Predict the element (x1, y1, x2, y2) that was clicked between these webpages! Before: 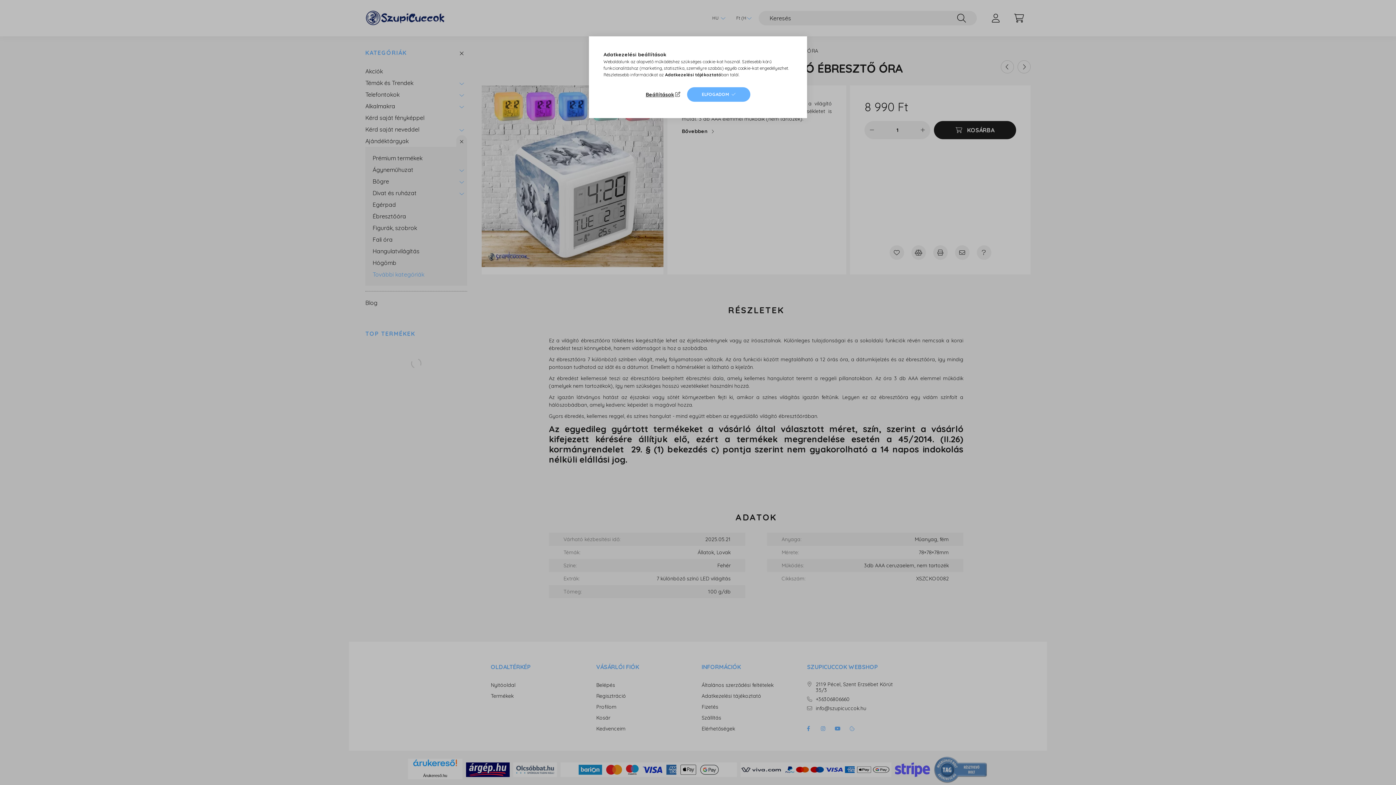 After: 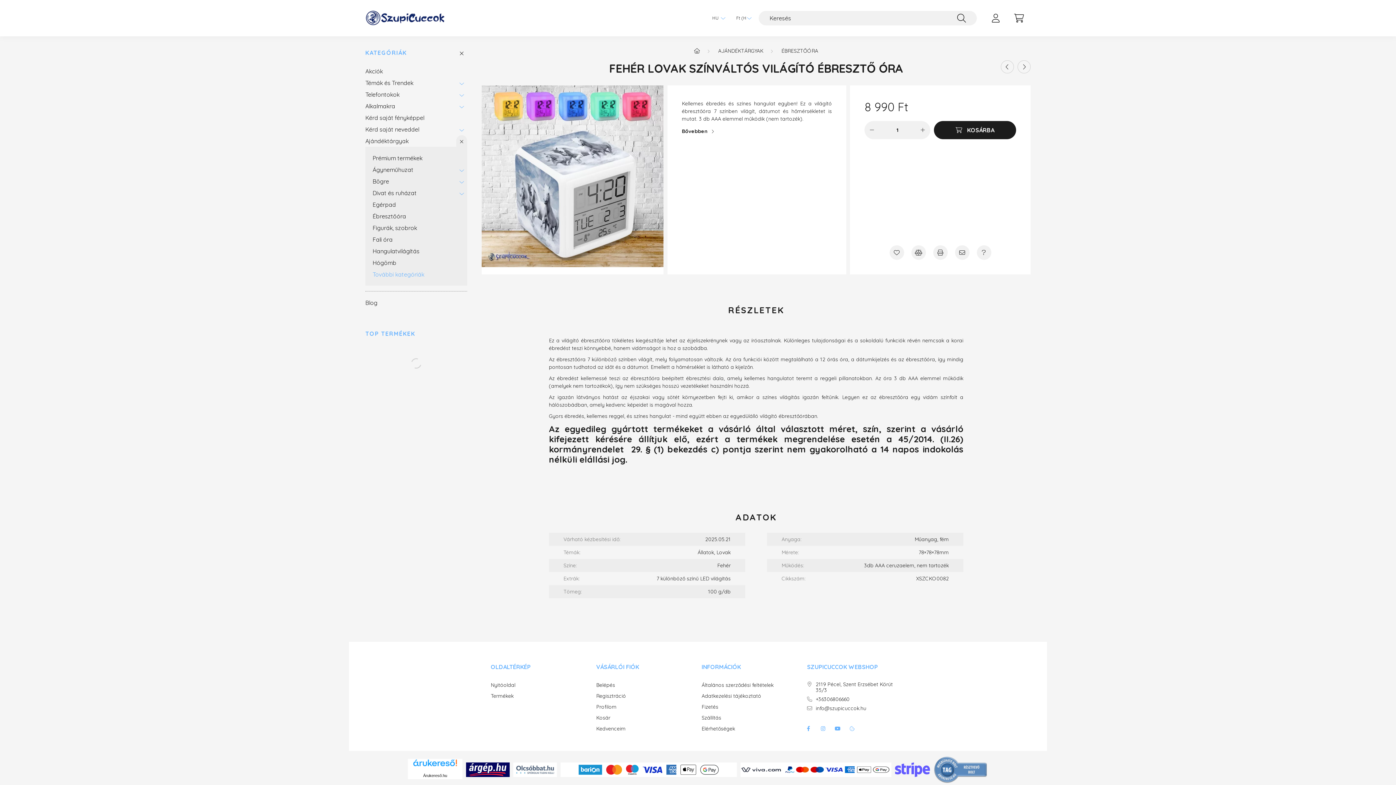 Action: bbox: (687, 87, 750, 101) label: ELFOGADOM